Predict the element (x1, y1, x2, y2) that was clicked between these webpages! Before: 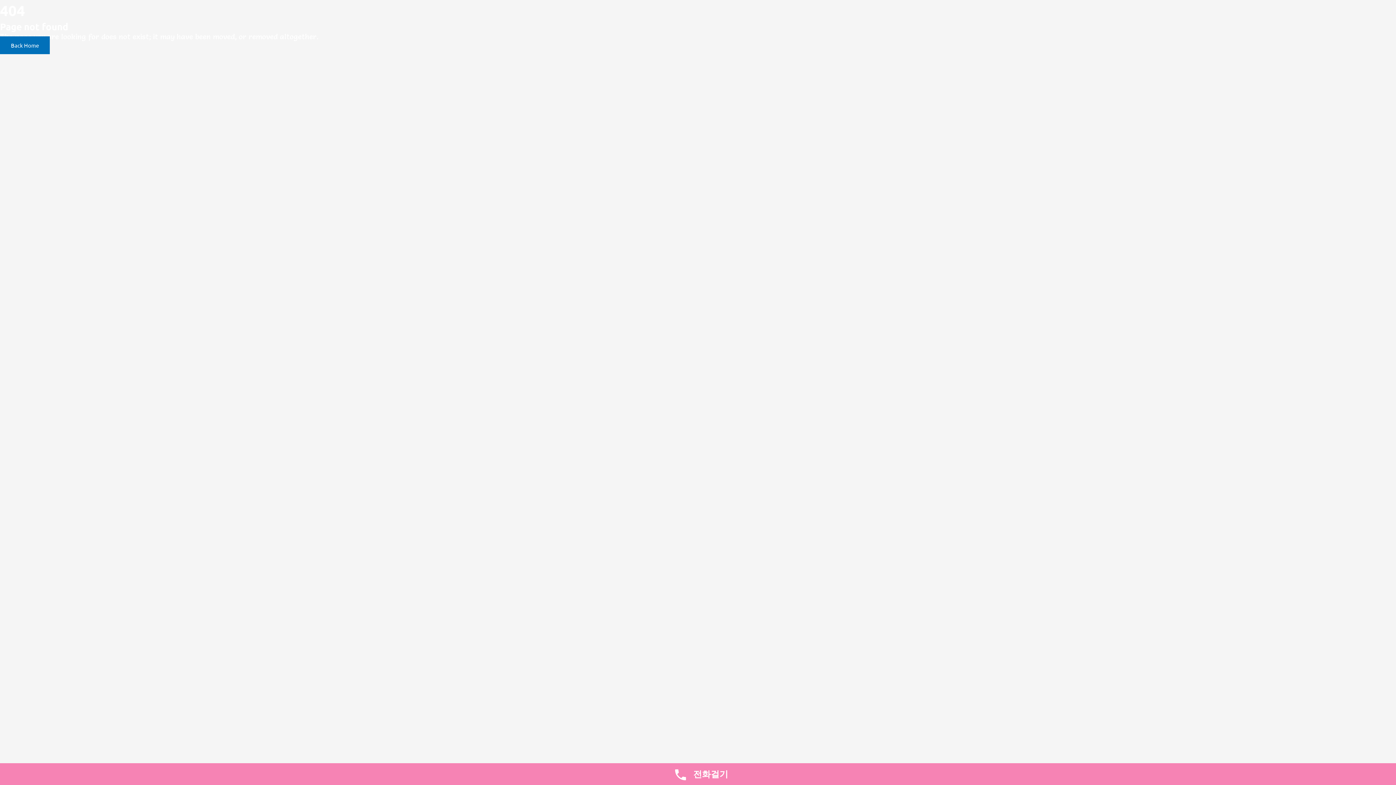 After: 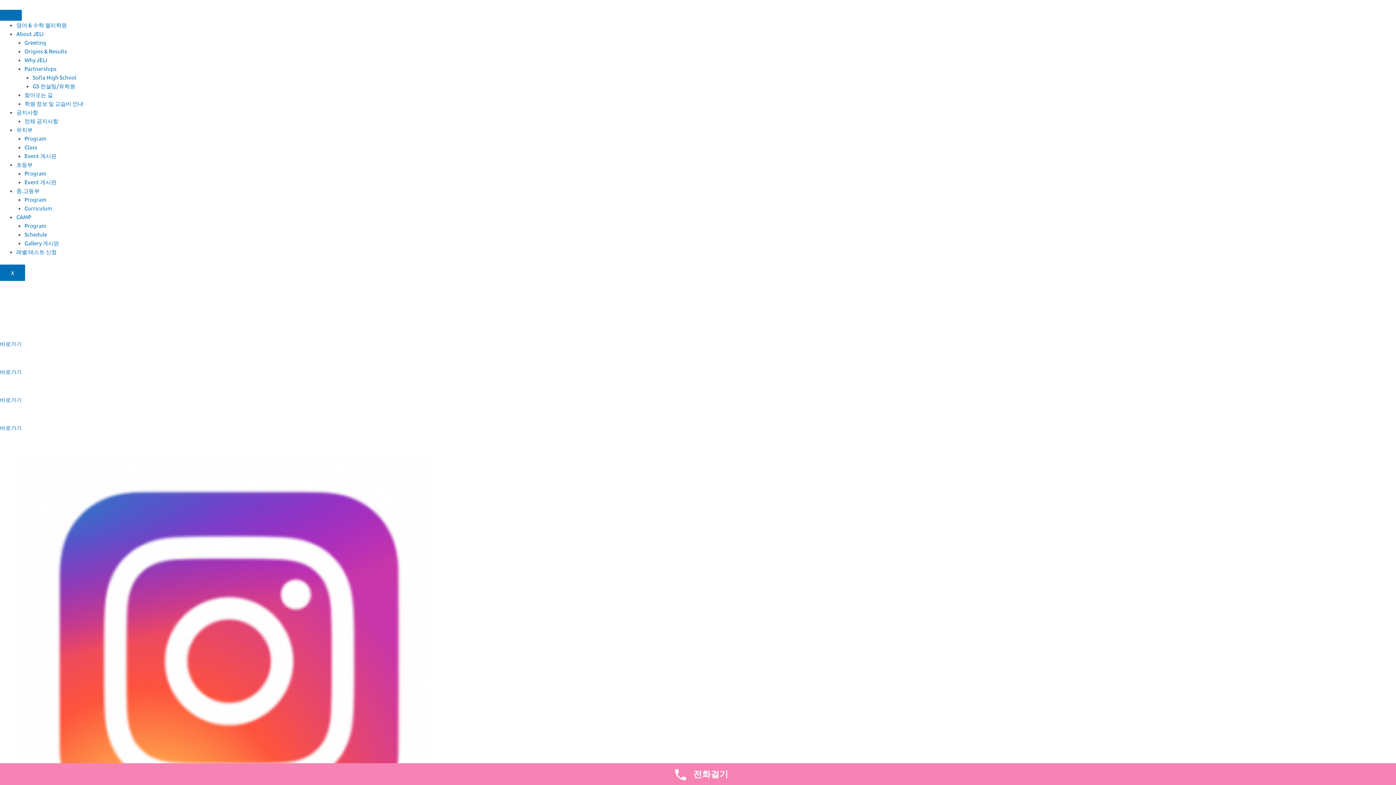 Action: bbox: (0, 36, 49, 54) label: Back Home